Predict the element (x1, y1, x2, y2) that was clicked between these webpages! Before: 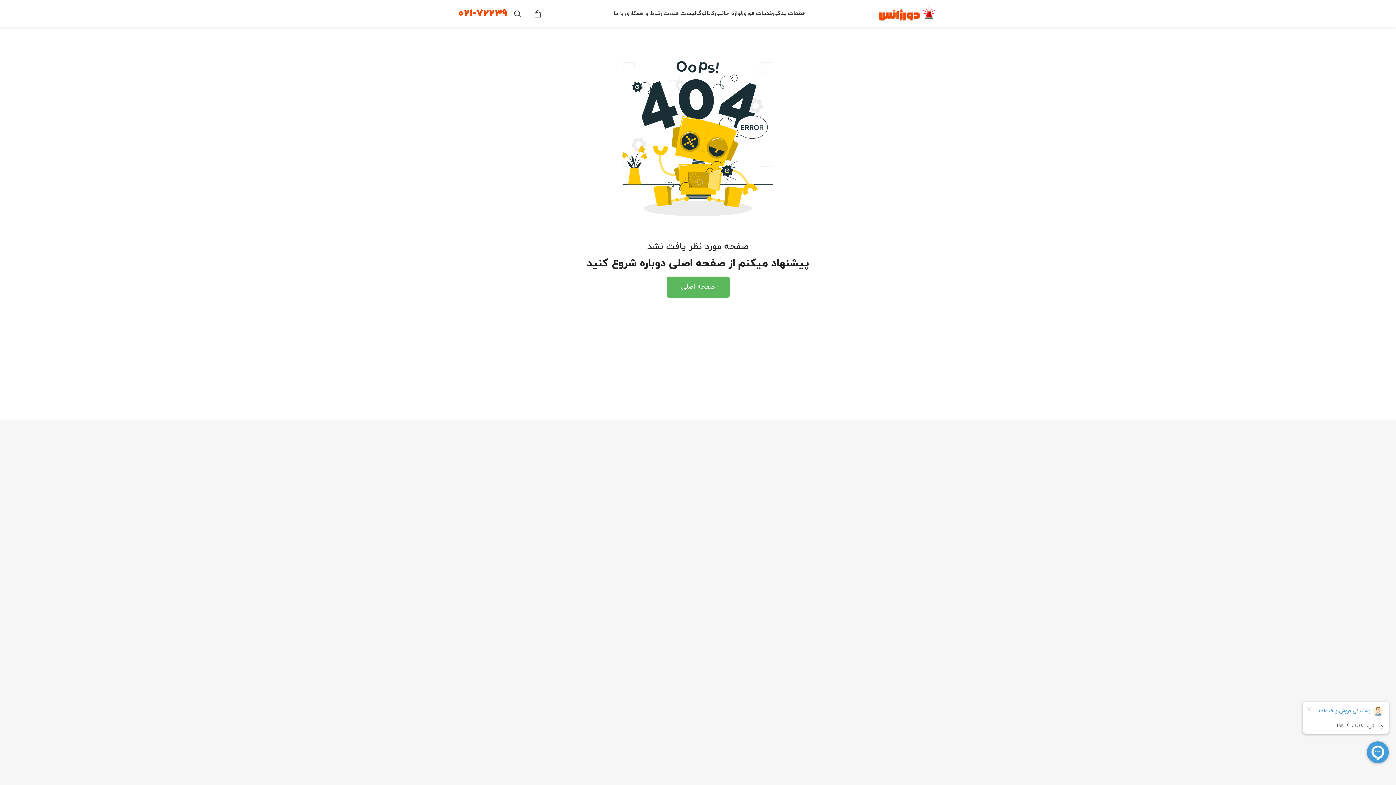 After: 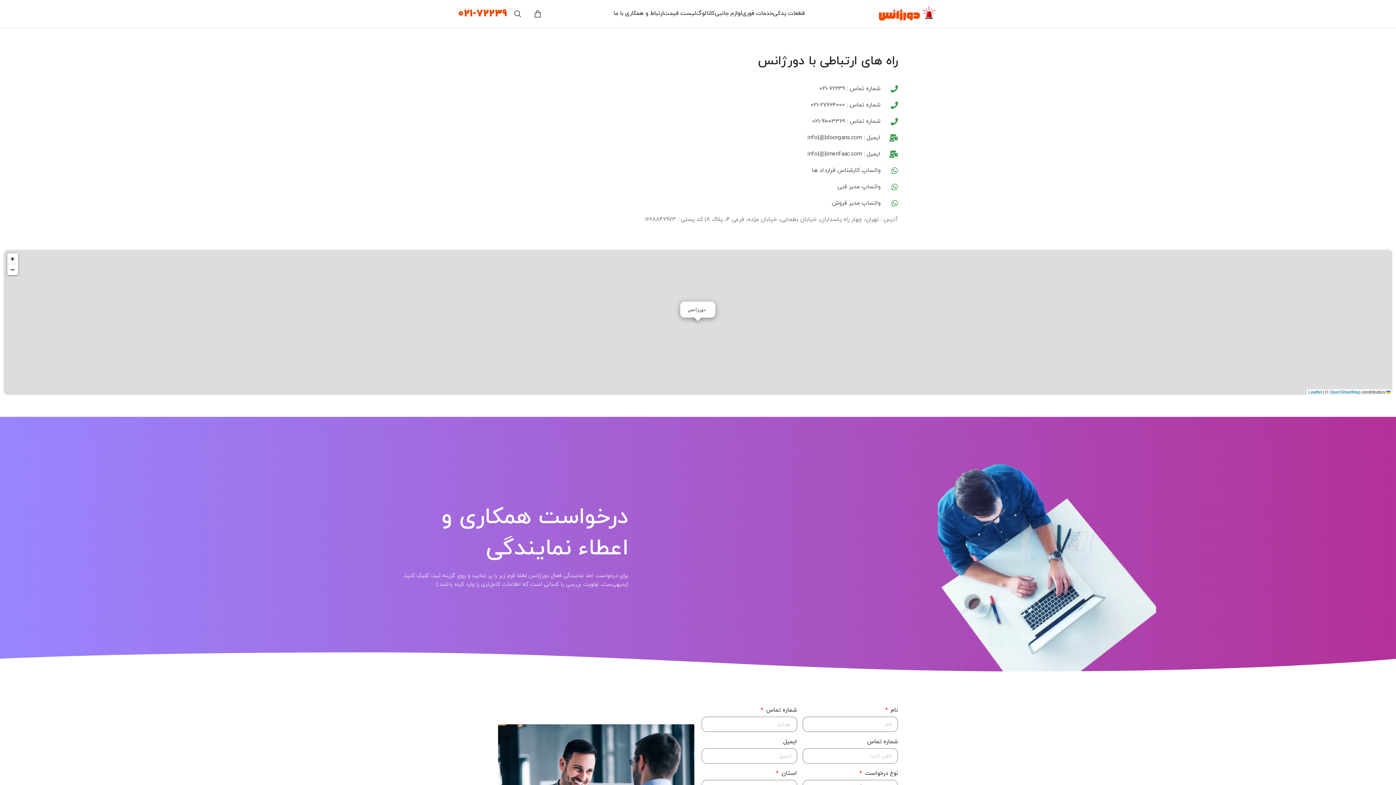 Action: bbox: (613, 6, 663, 20) label: ارتباط و همکاری با ما